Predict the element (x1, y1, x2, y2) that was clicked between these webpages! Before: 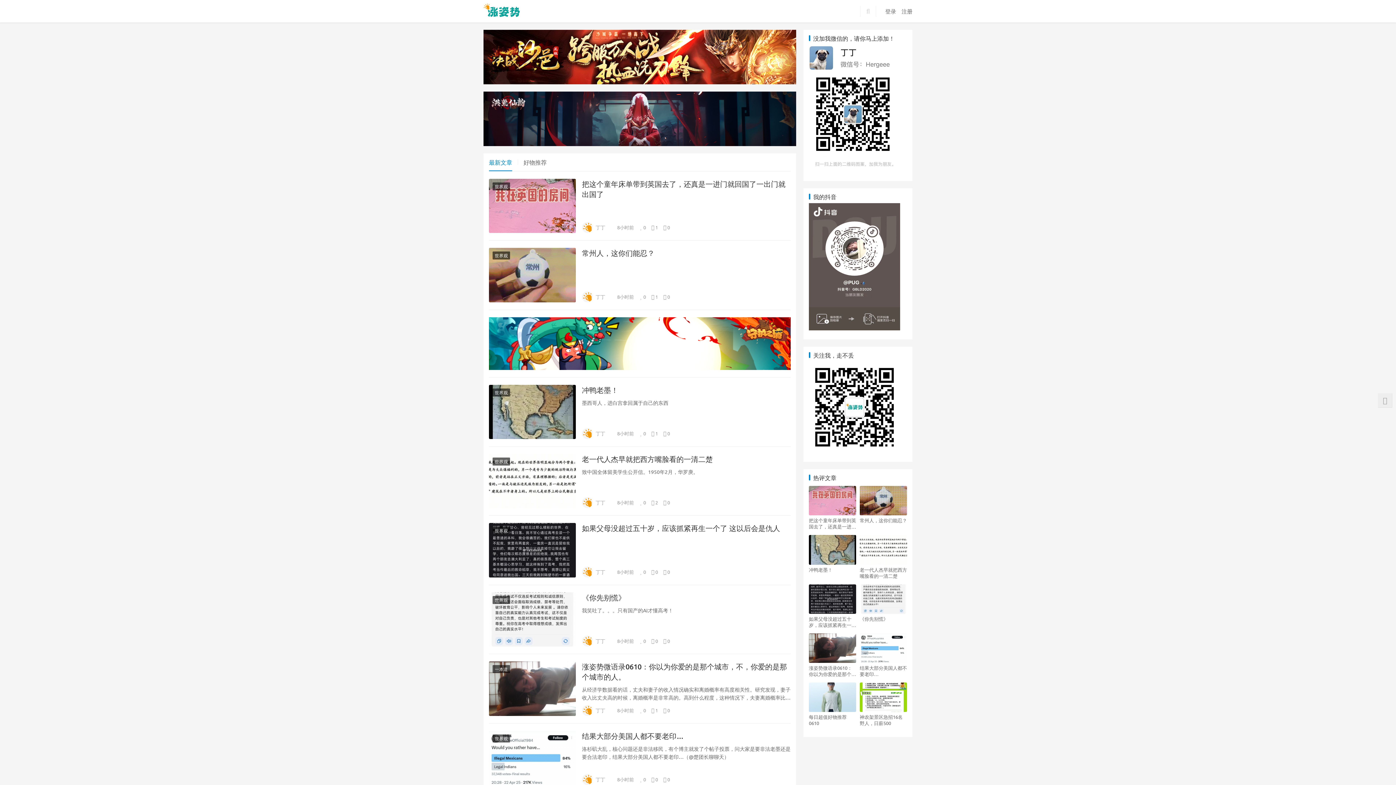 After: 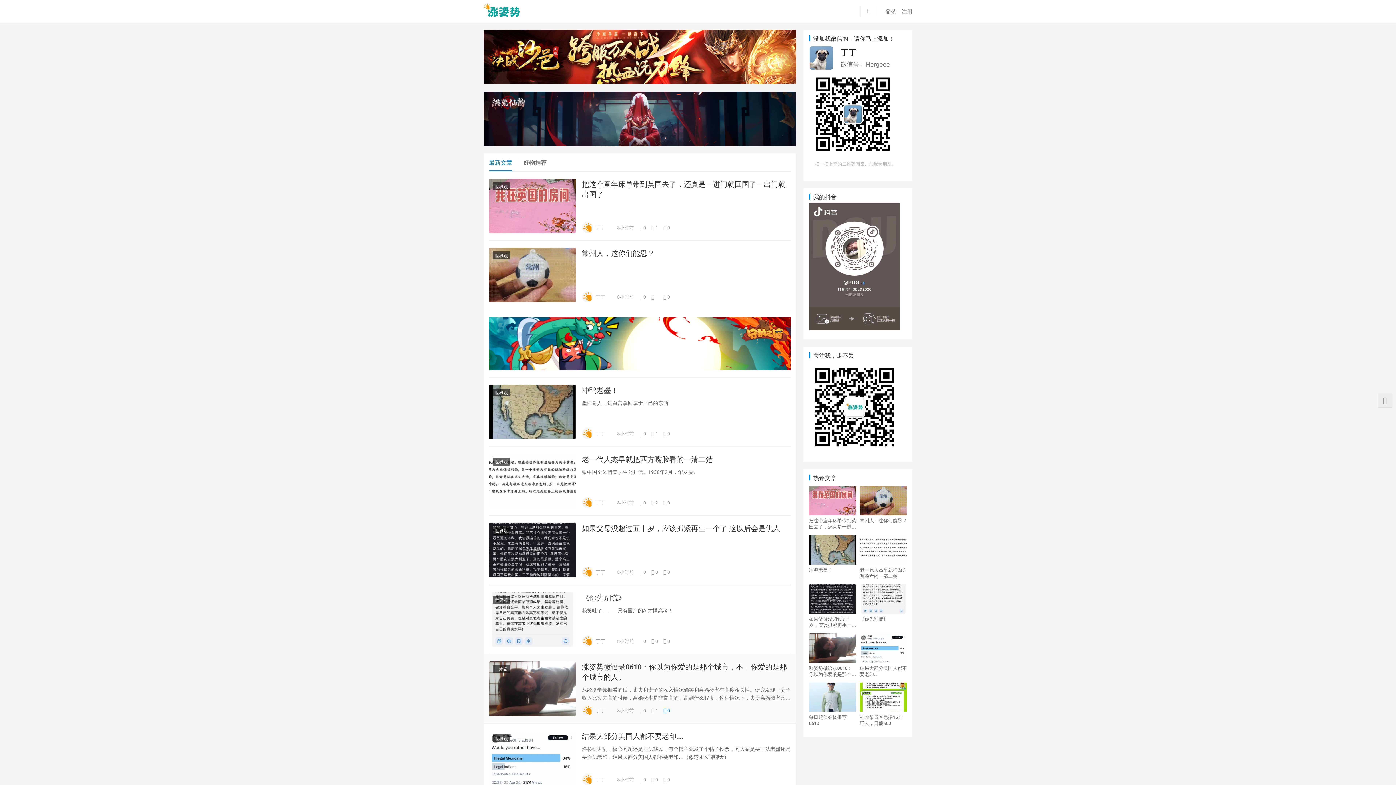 Action: label:  0 bbox: (663, 705, 670, 716)